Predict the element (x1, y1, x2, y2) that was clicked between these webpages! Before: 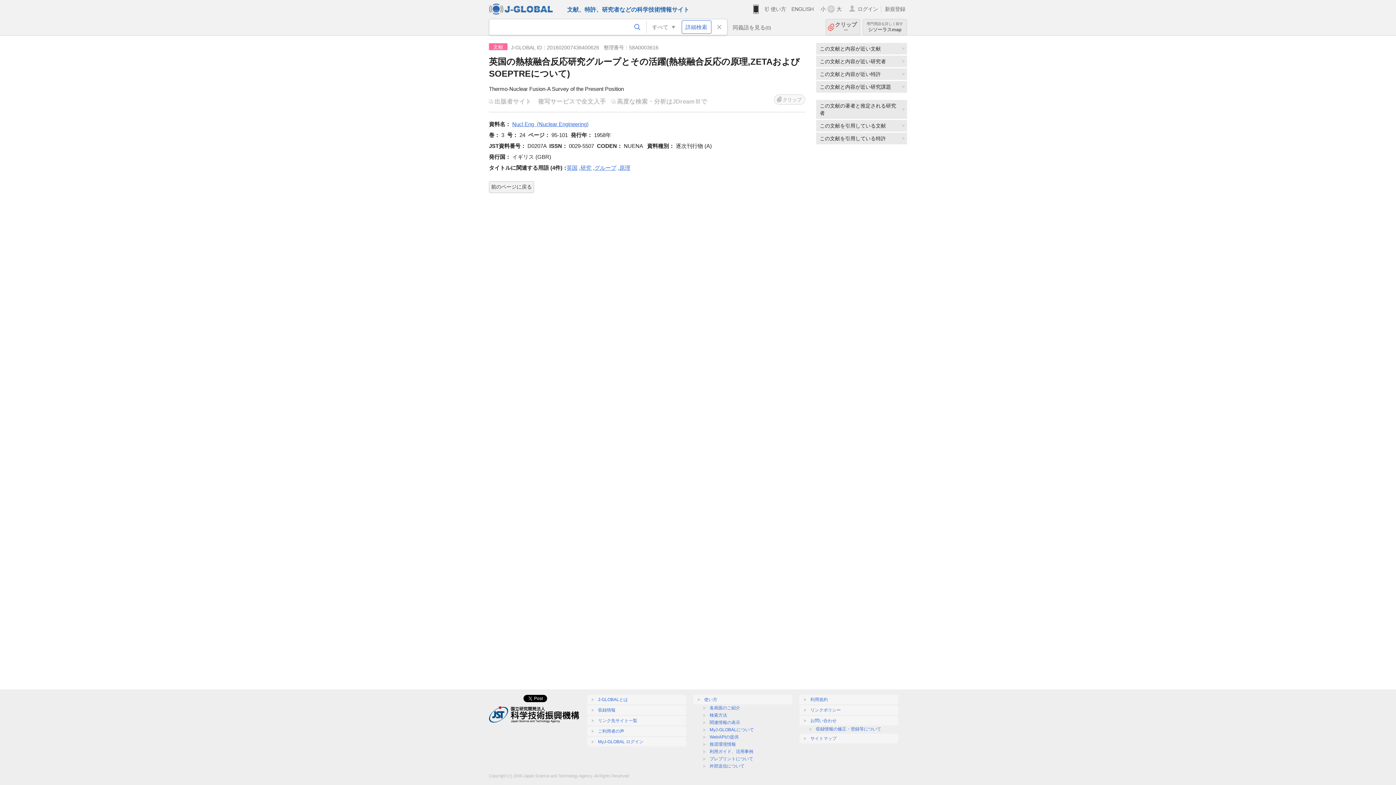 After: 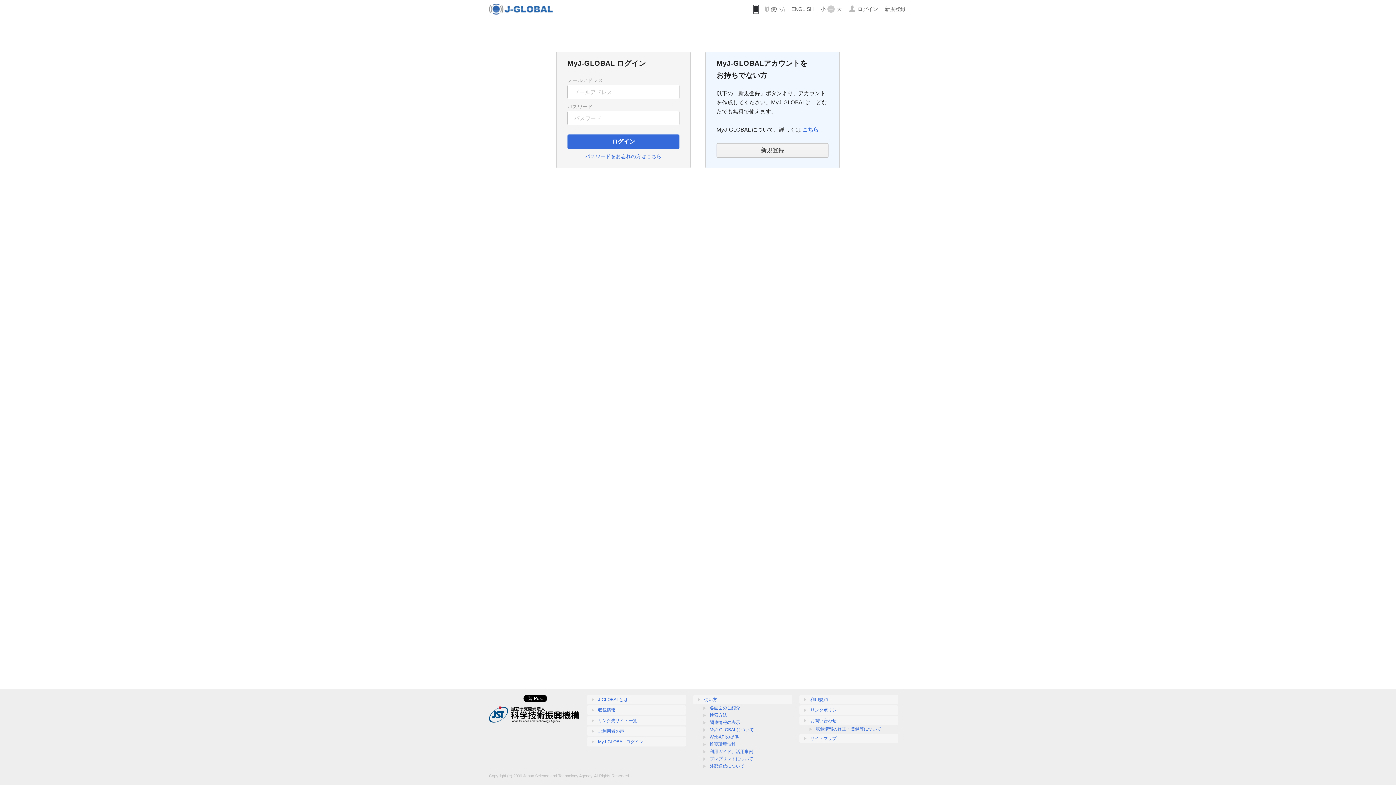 Action: bbox: (857, 6, 878, 12) label: ログイン